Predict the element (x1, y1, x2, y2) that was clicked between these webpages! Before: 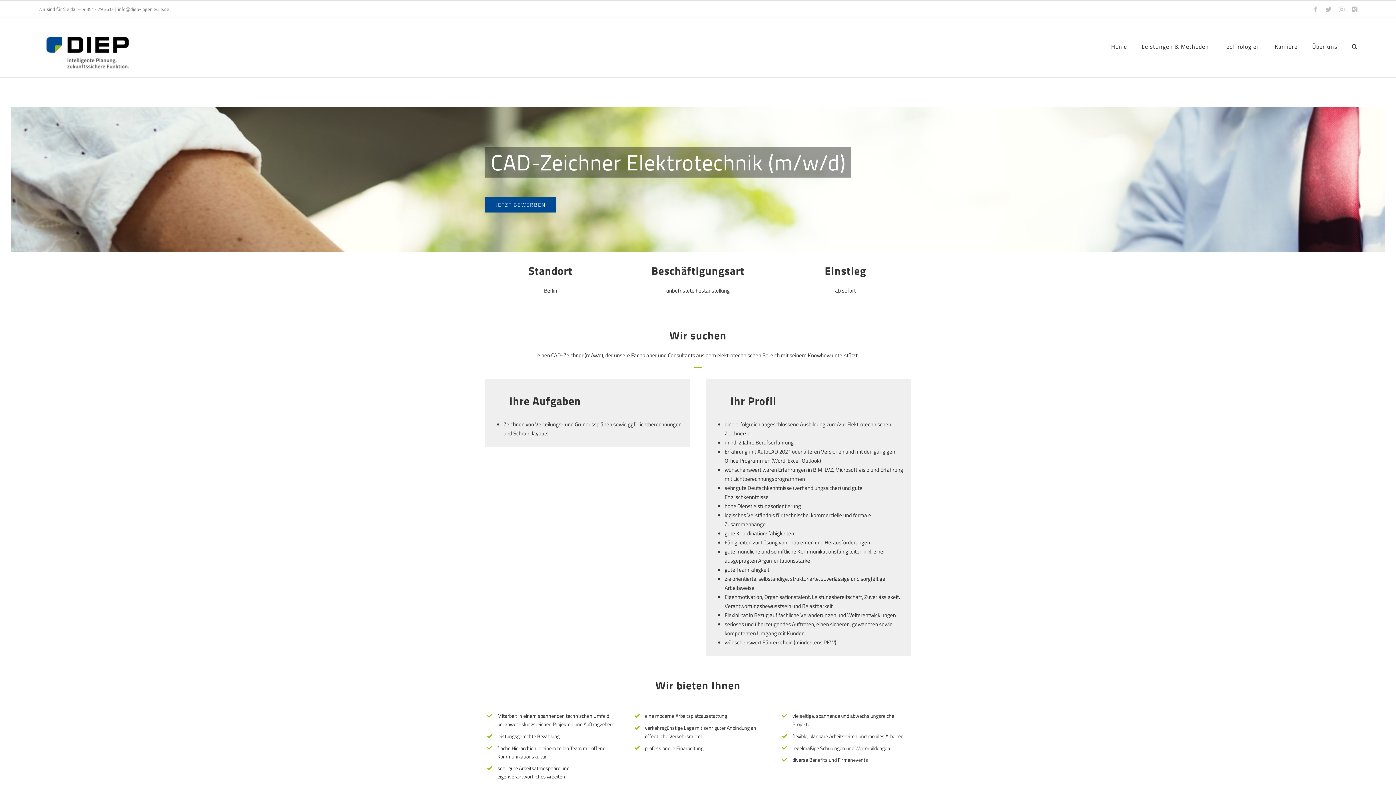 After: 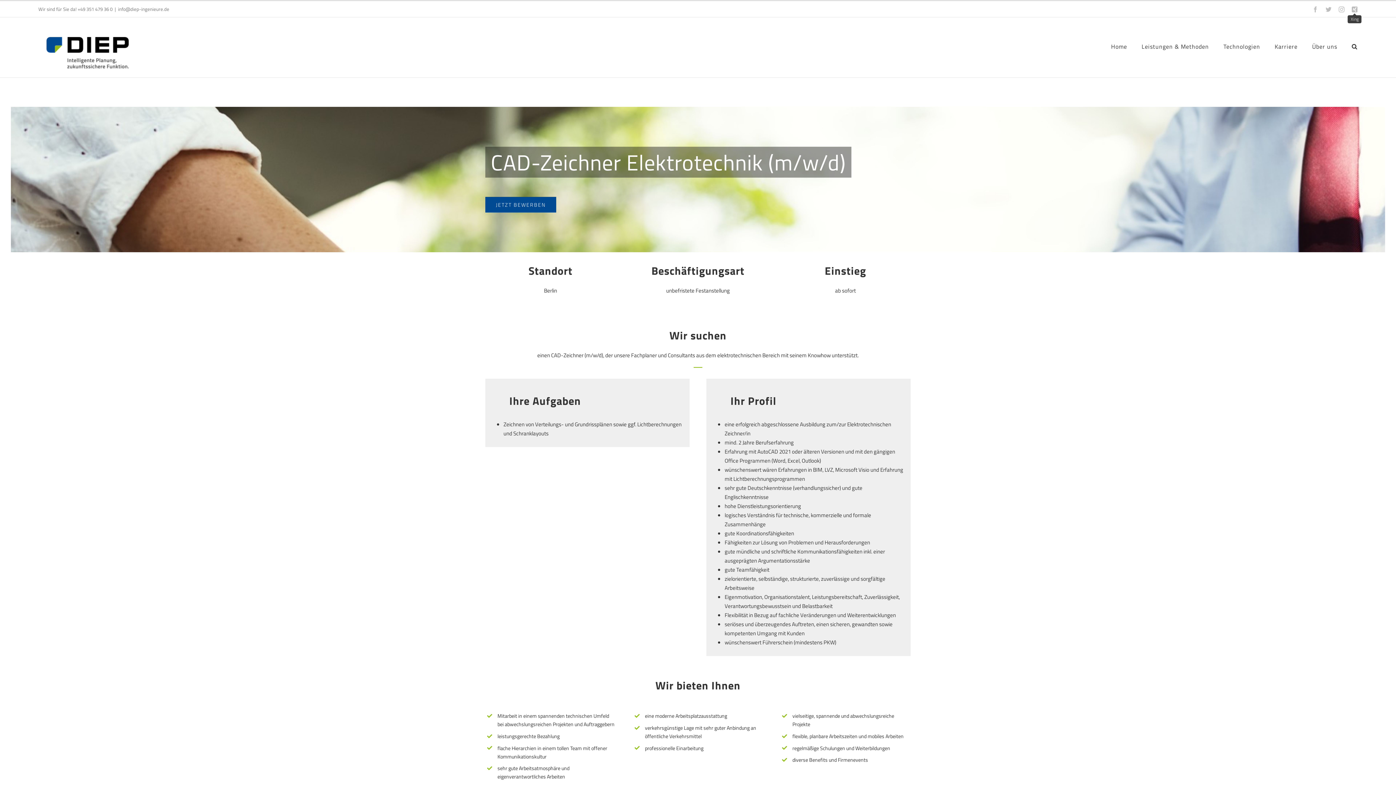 Action: bbox: (1352, 6, 1357, 12) label: Xing